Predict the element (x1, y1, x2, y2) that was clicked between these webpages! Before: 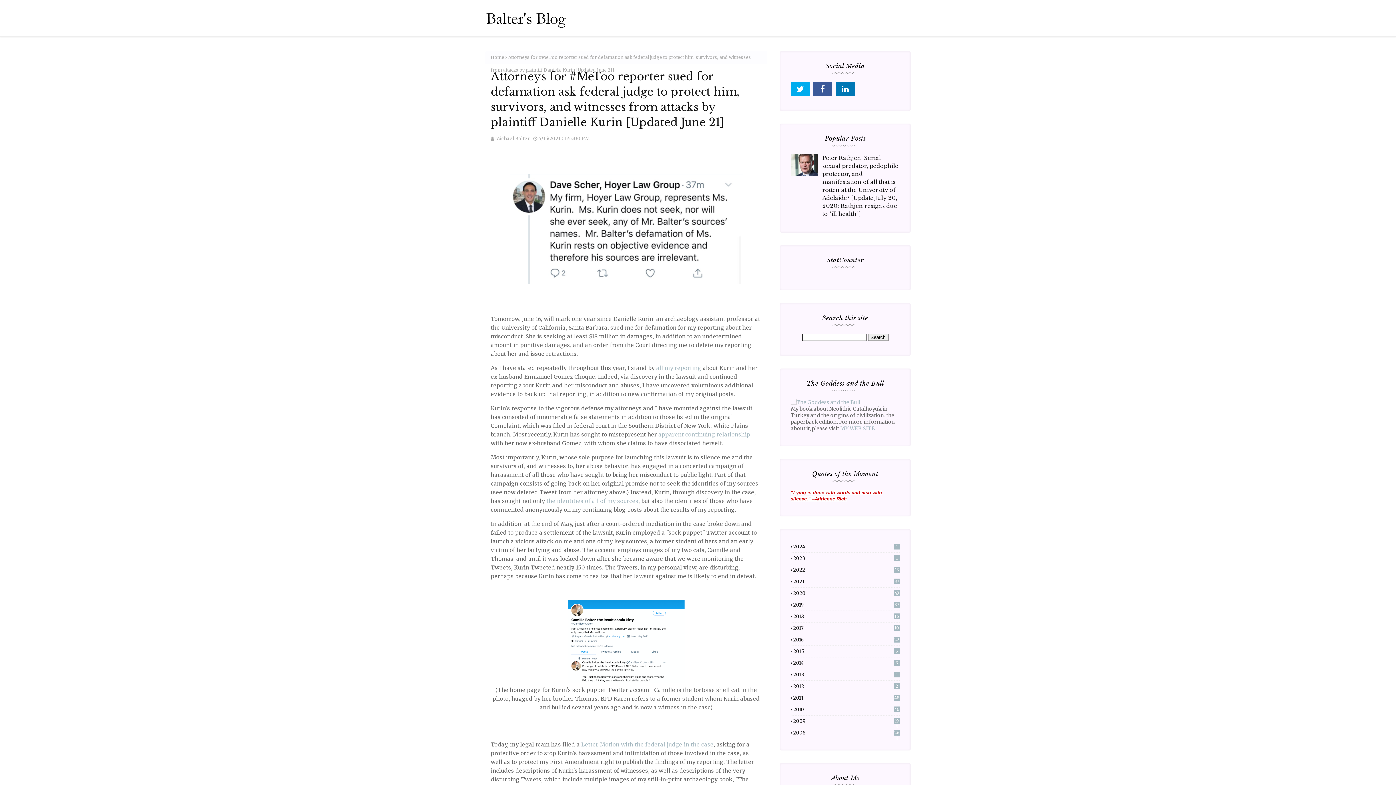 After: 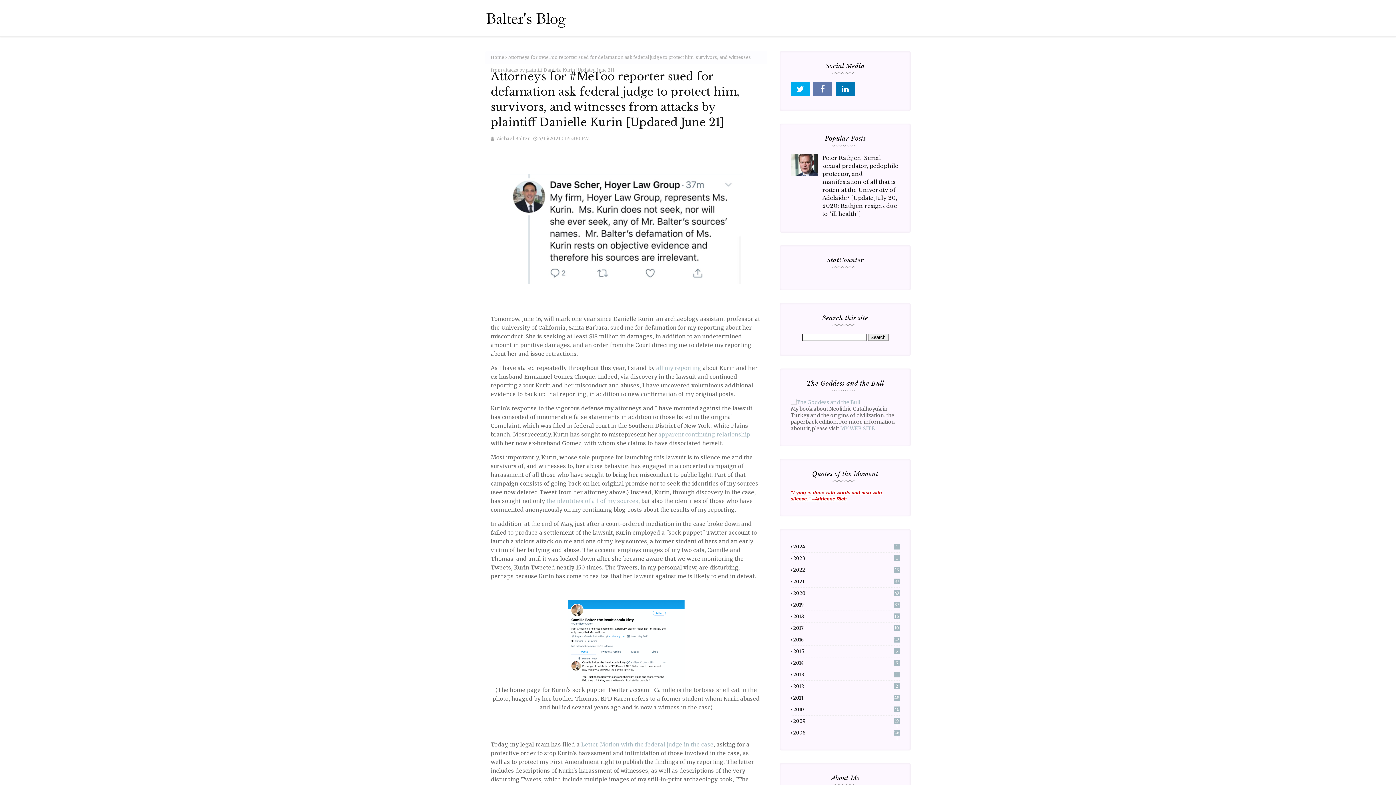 Action: bbox: (813, 81, 832, 96)